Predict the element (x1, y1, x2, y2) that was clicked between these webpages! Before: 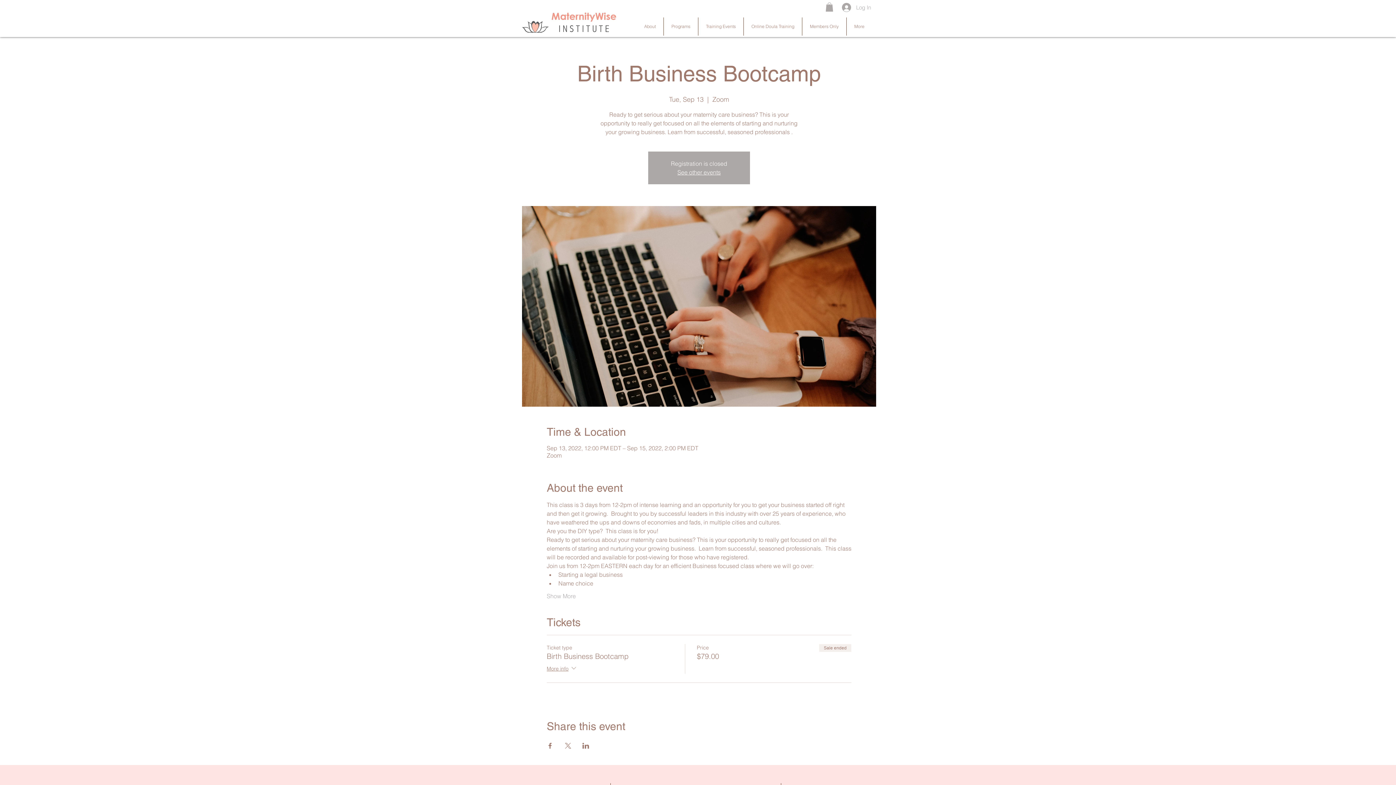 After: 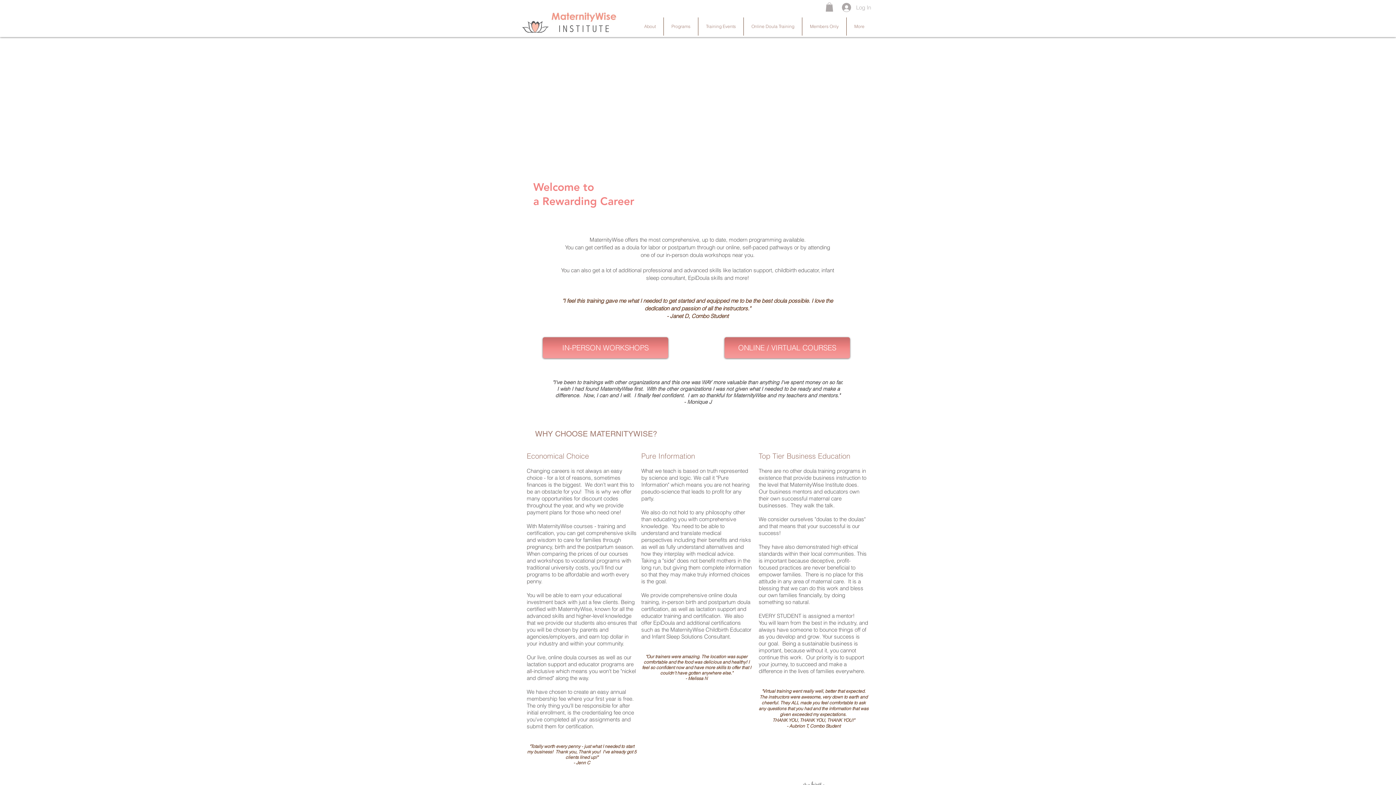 Action: bbox: (550, 10, 617, 32)